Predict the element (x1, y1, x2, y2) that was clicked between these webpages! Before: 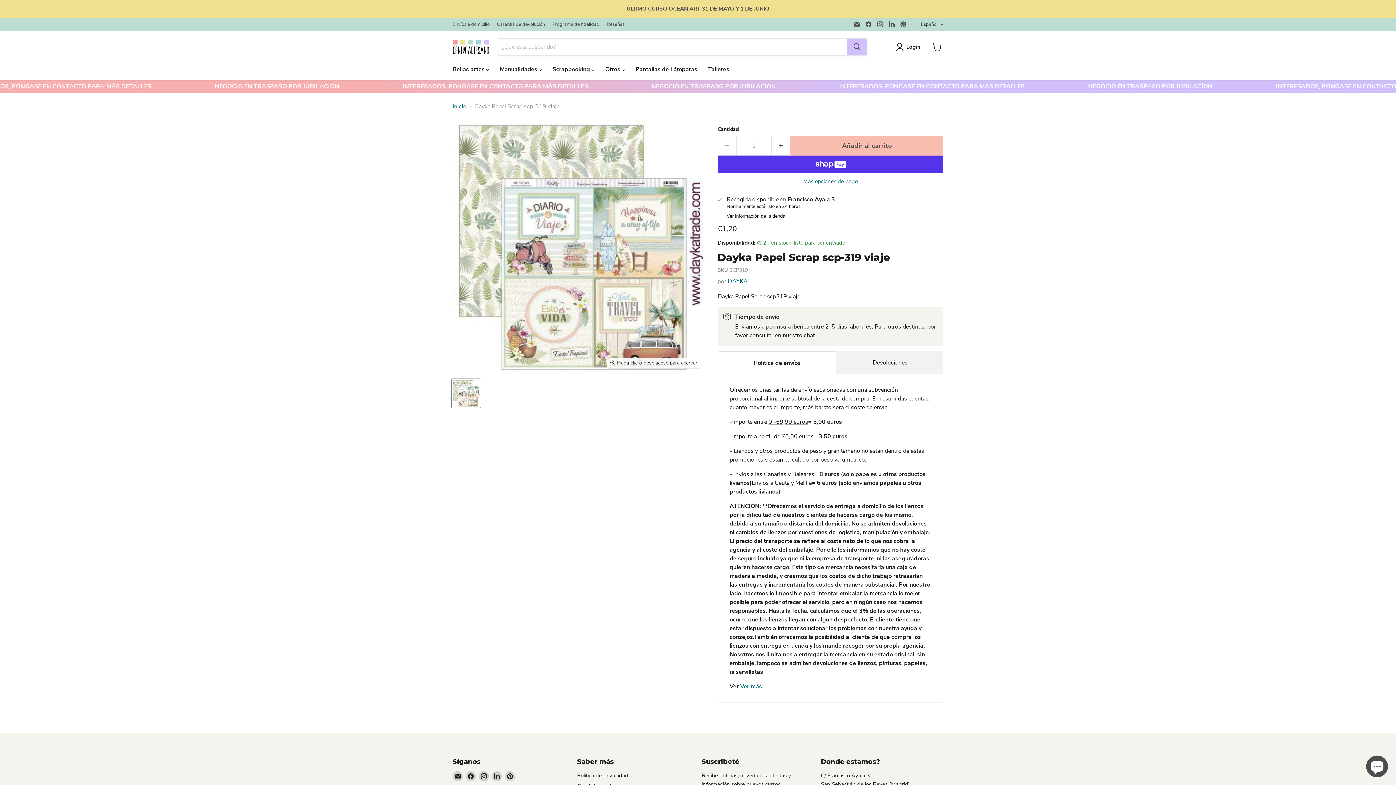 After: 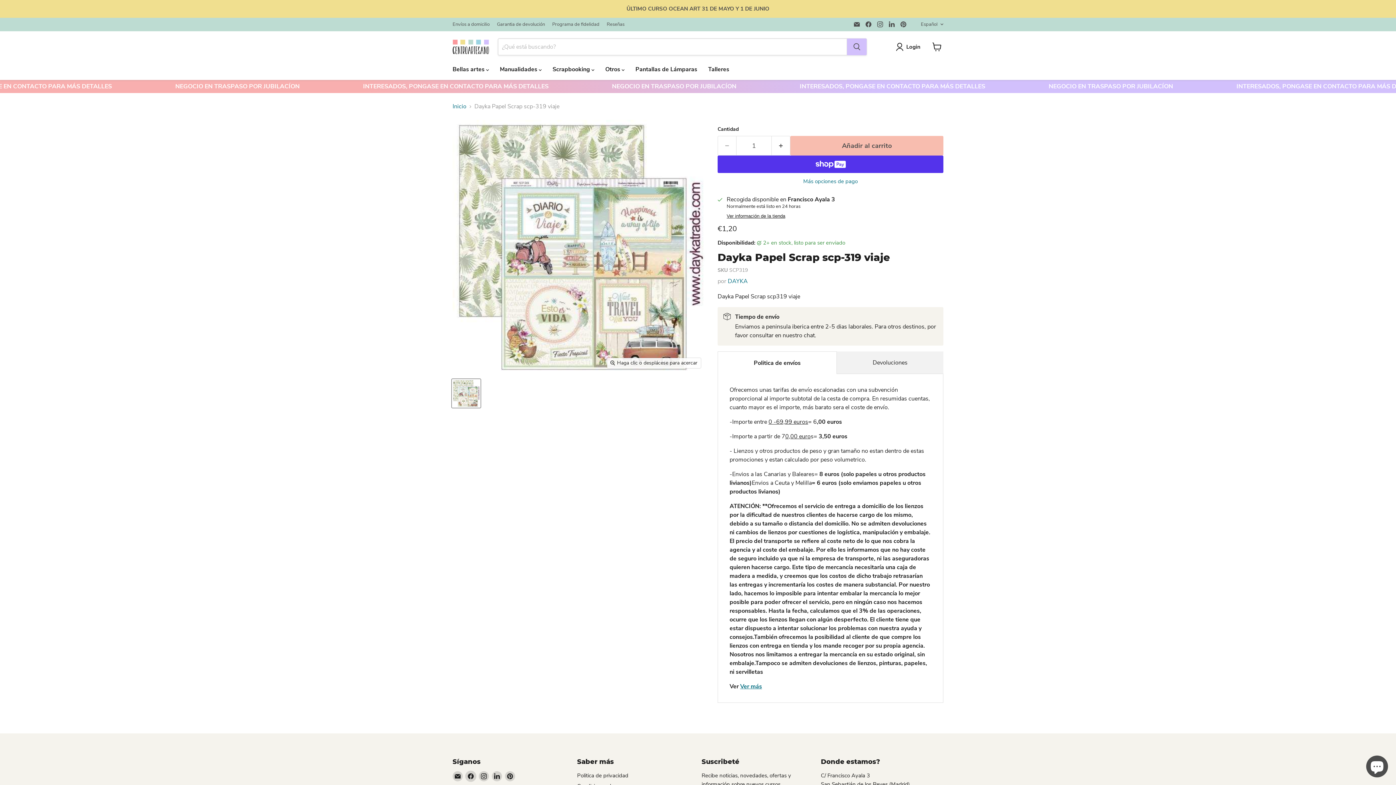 Action: bbox: (465, 770, 476, 780) label: Encuéntrenos en Facebook